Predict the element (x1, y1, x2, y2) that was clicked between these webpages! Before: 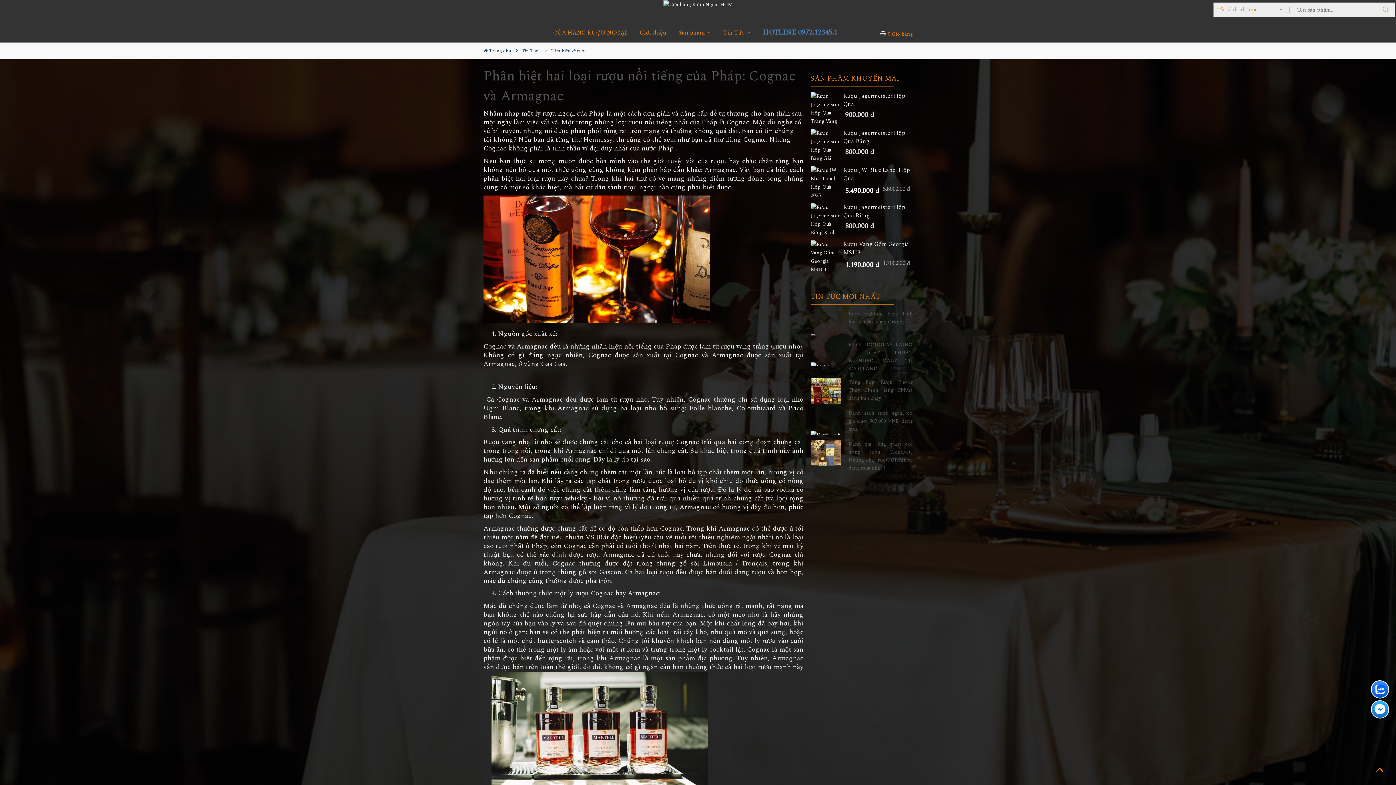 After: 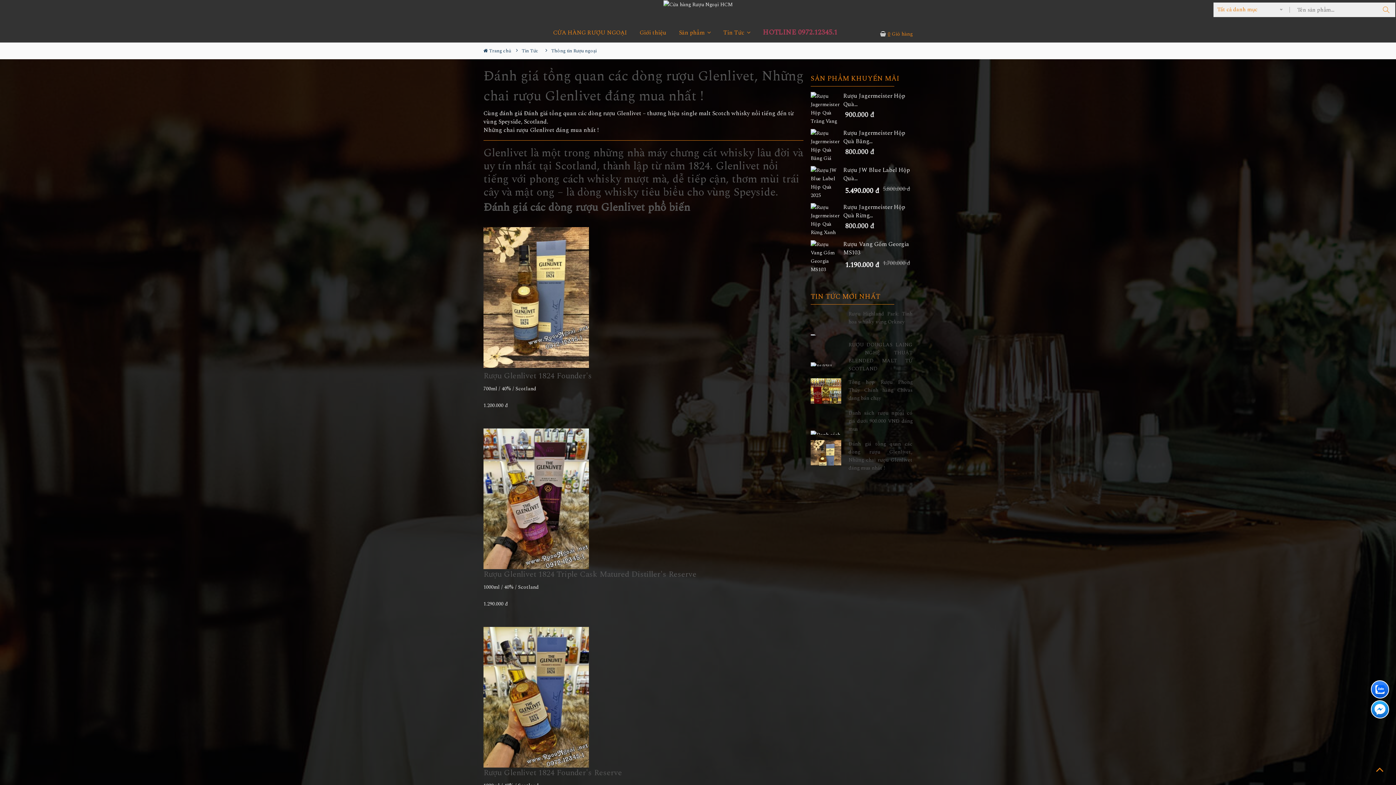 Action: label: Đánh giá tổng quan các dòng rượu Glenlivet, Những chai rượu Glenlivet đáng mua nhất ! bbox: (845, 440, 912, 472)